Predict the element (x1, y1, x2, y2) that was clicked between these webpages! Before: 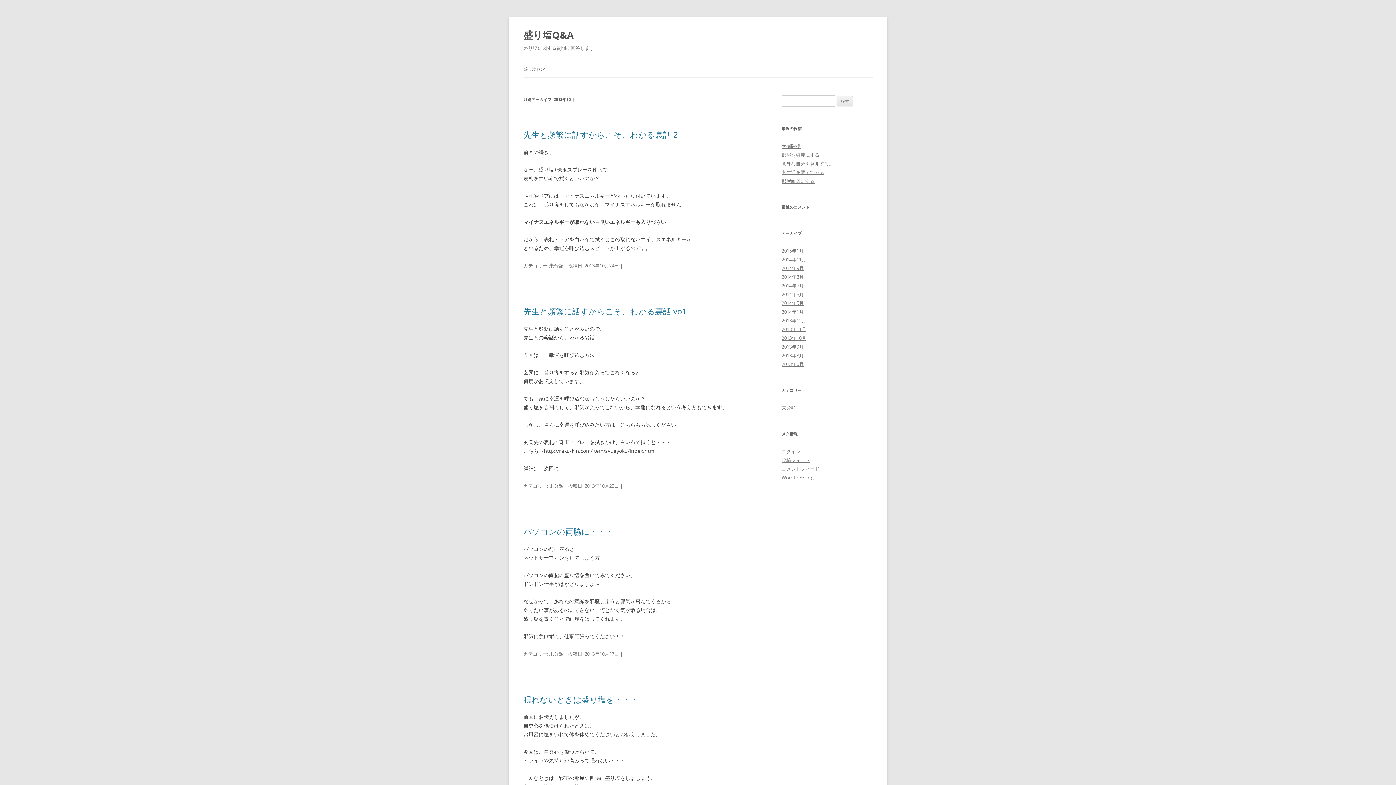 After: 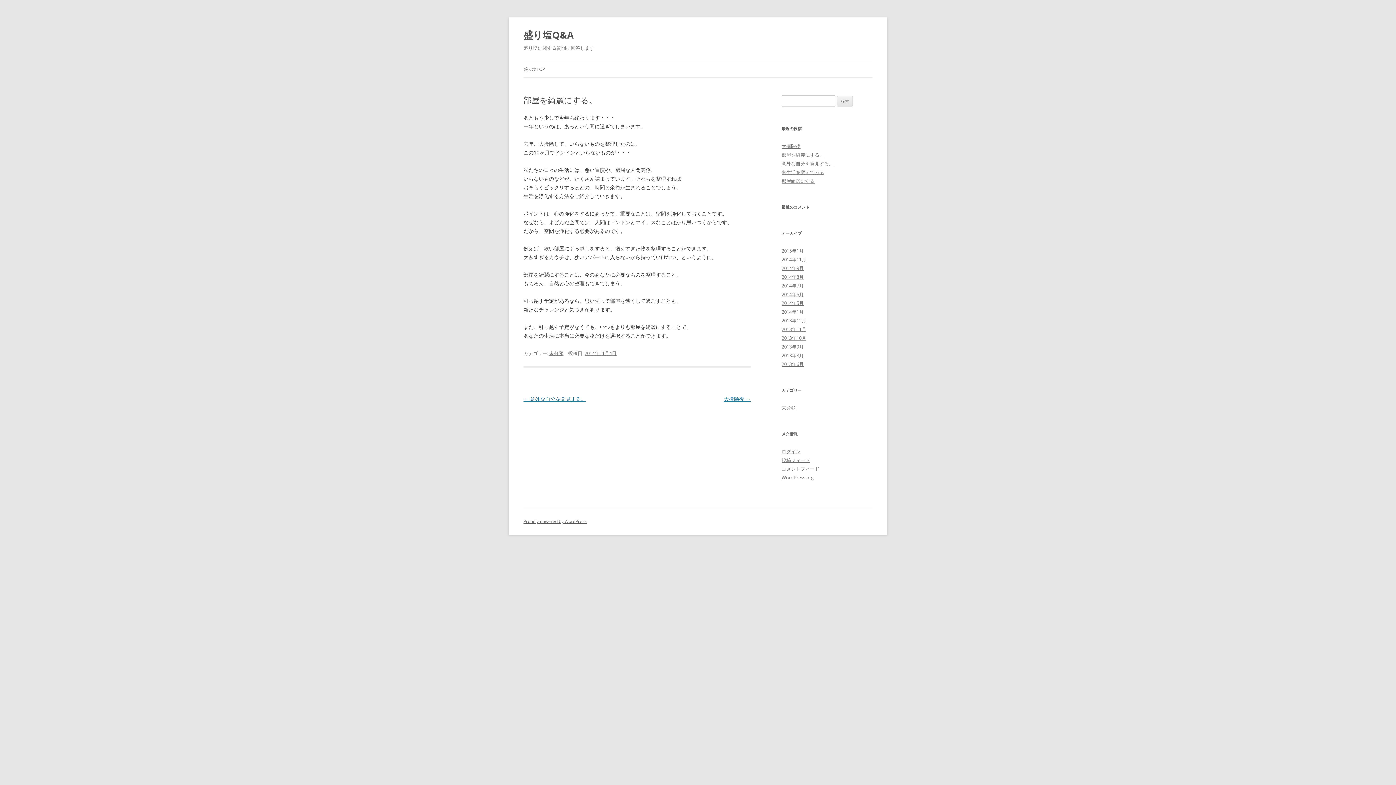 Action: label: 部屋を綺麗にする。 bbox: (781, 151, 824, 158)